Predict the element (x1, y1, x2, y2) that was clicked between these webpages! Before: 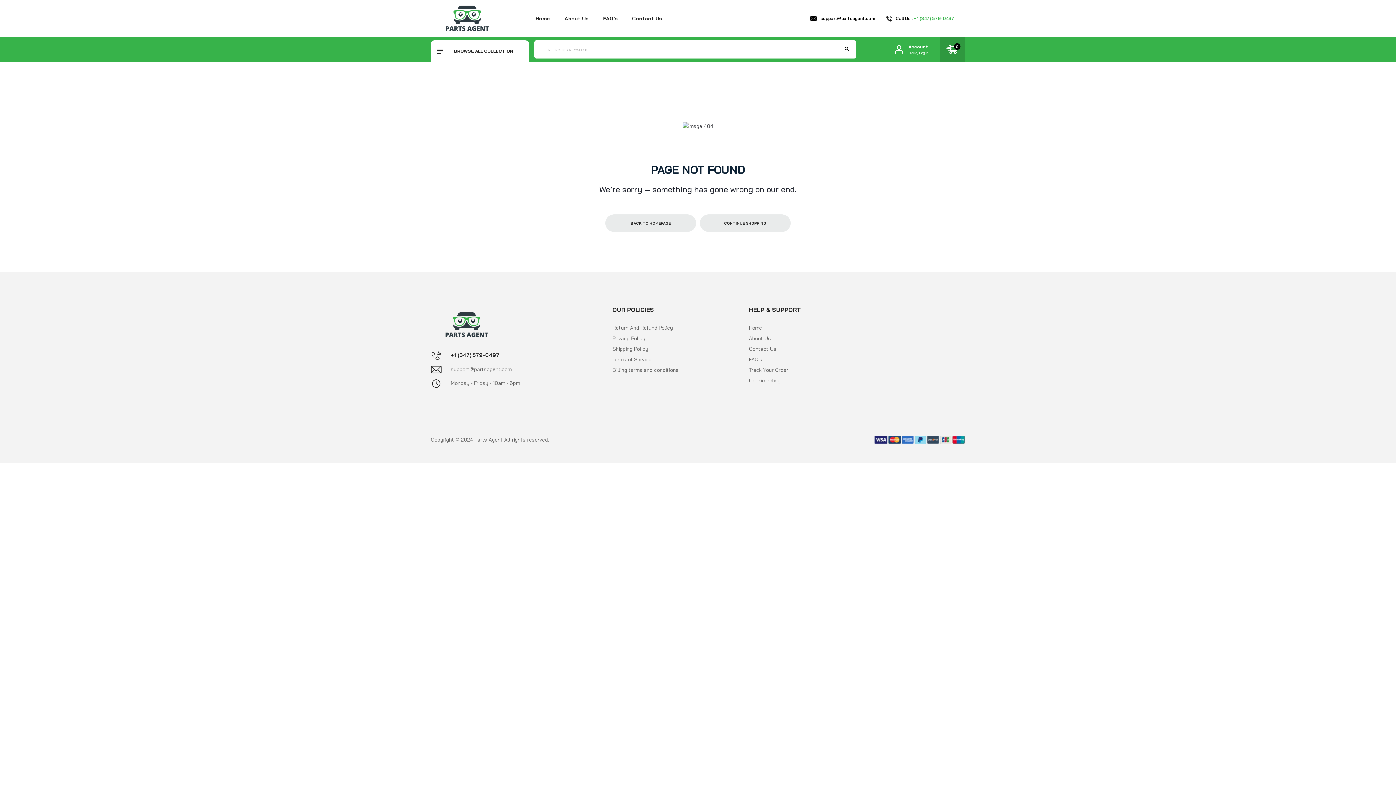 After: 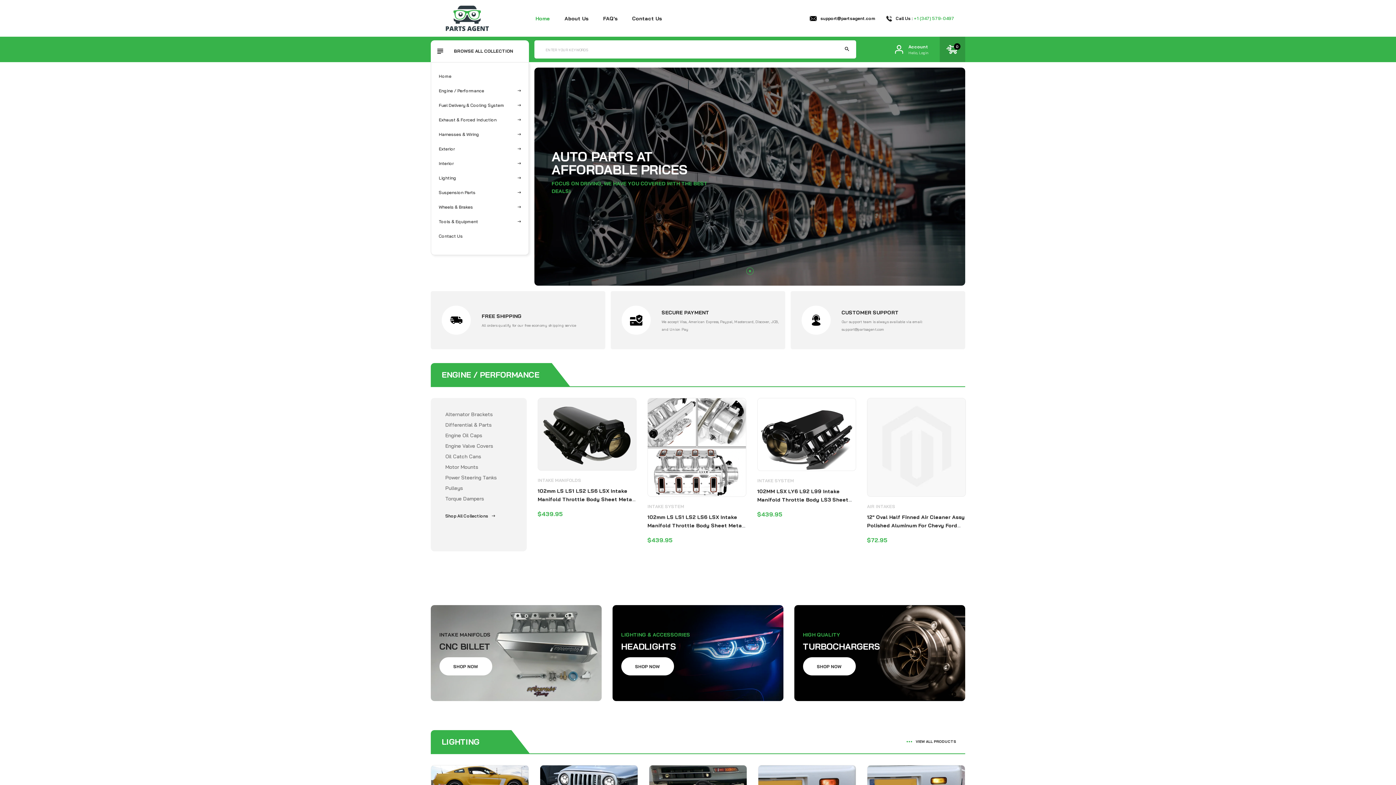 Action: bbox: (605, 214, 696, 232) label: BACK TO HOMEPAGE